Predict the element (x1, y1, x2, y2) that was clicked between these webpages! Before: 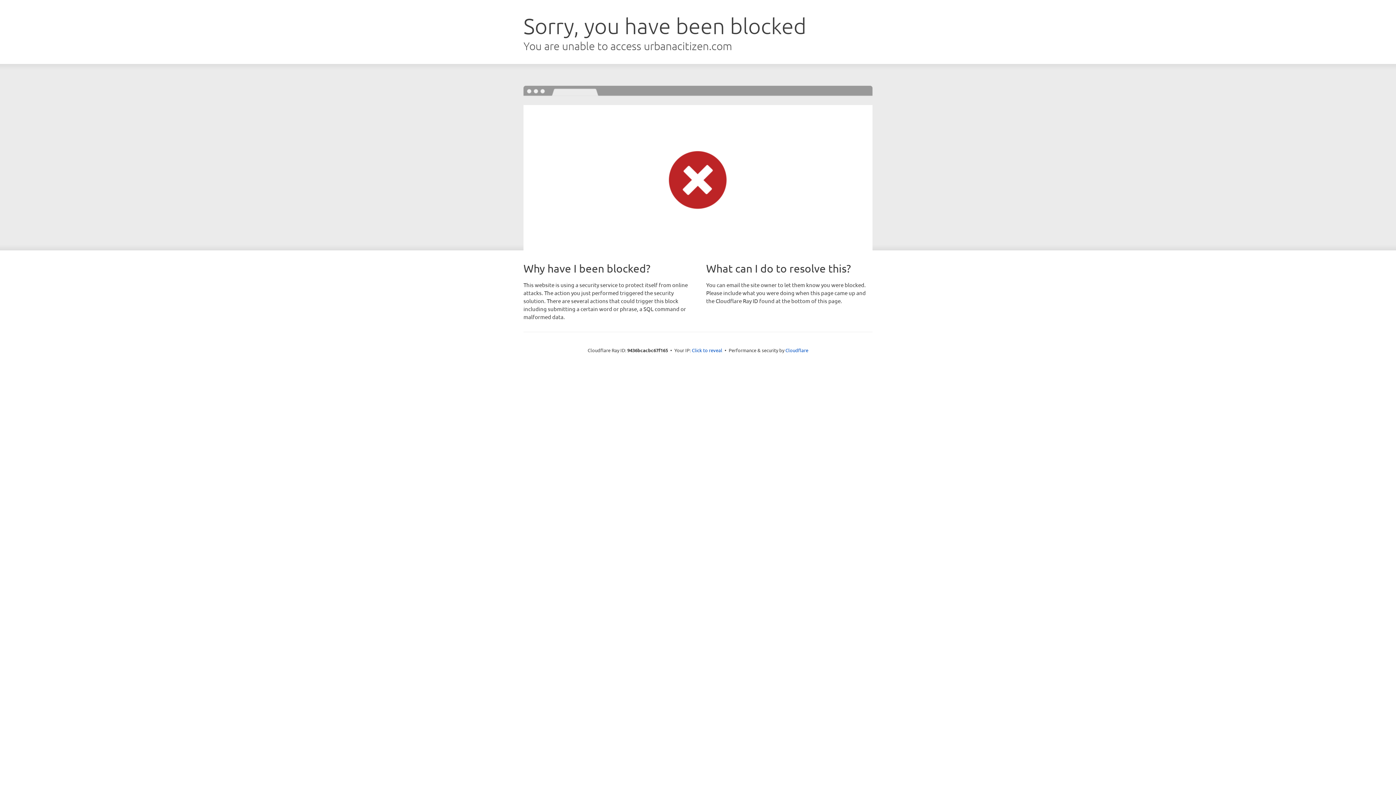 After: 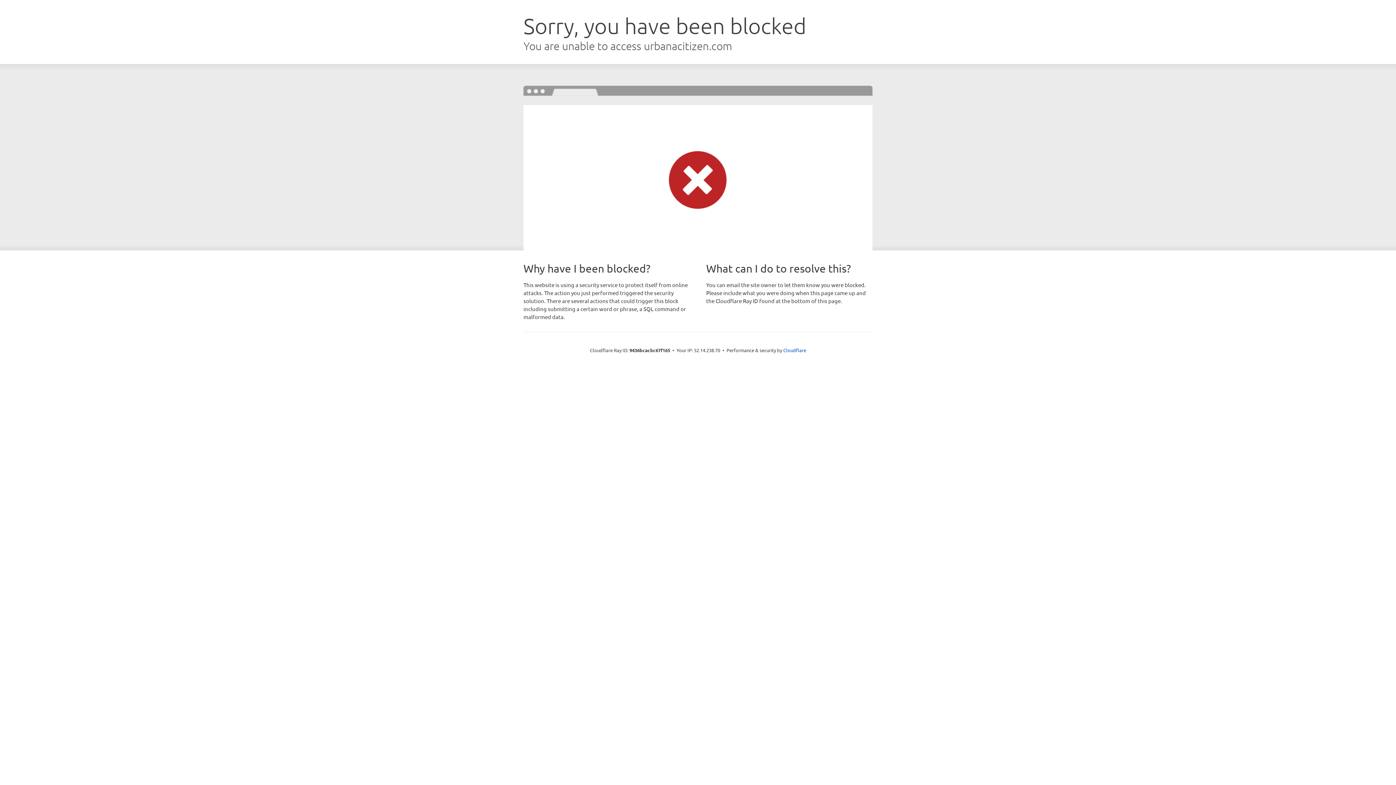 Action: bbox: (692, 346, 722, 353) label: Click to reveal